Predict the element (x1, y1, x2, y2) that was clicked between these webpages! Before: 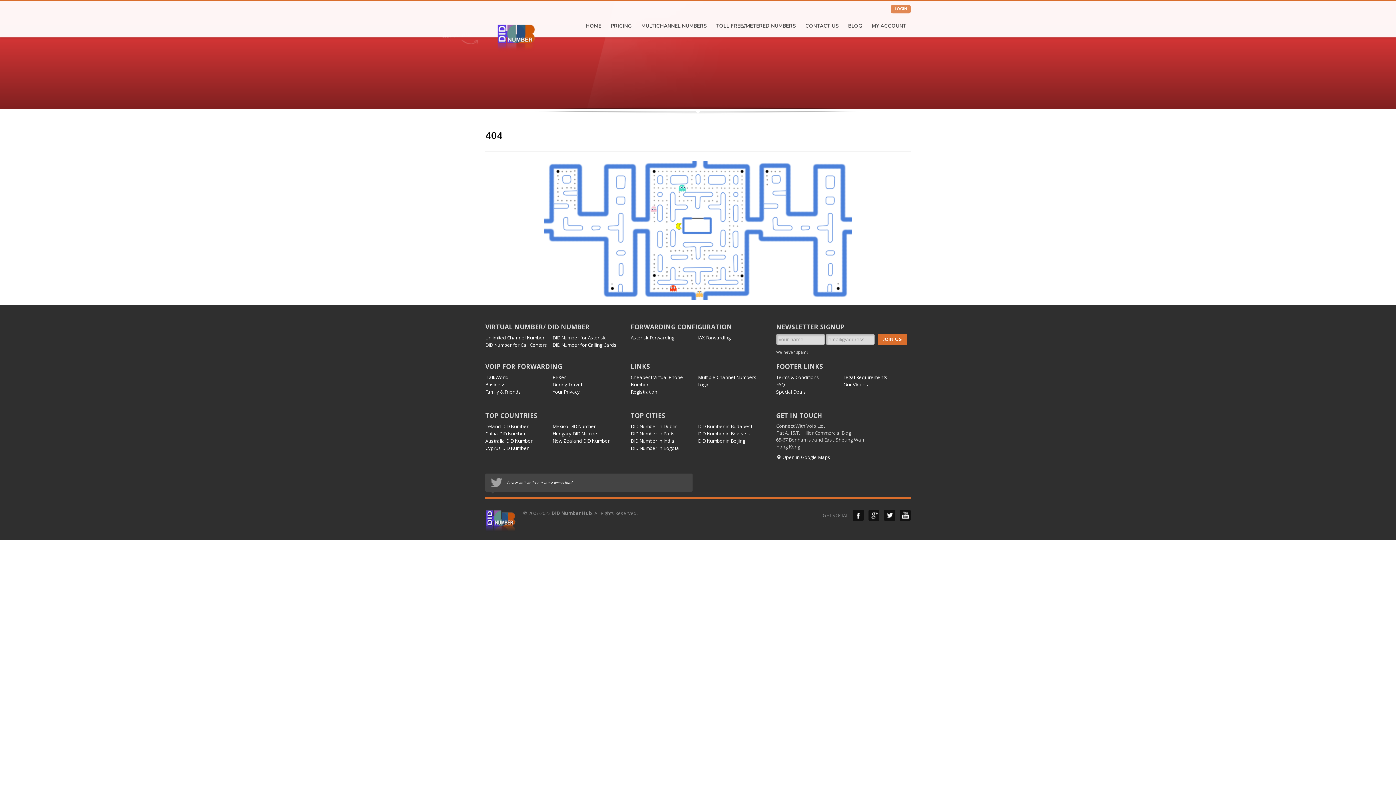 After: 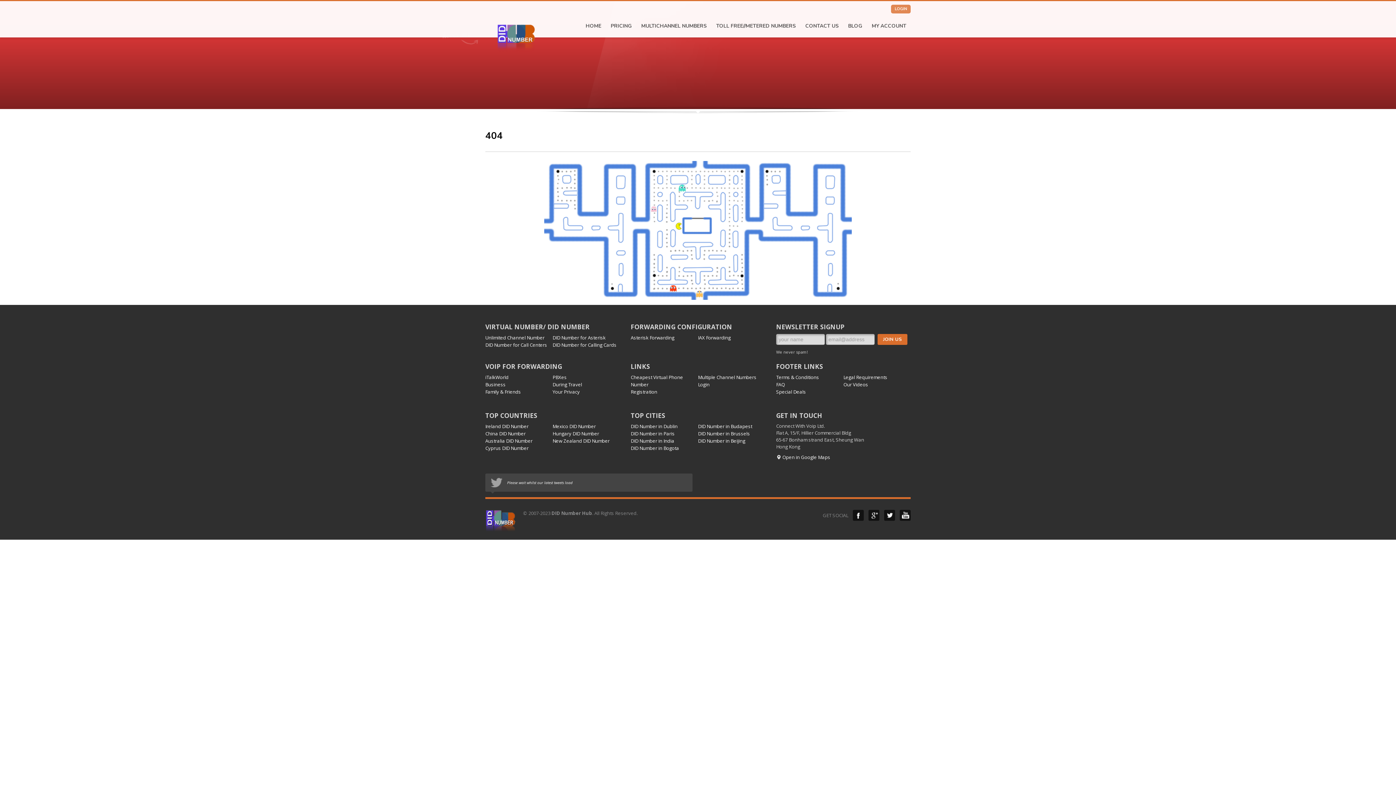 Action: label: DID Number in Paris bbox: (630, 430, 674, 437)